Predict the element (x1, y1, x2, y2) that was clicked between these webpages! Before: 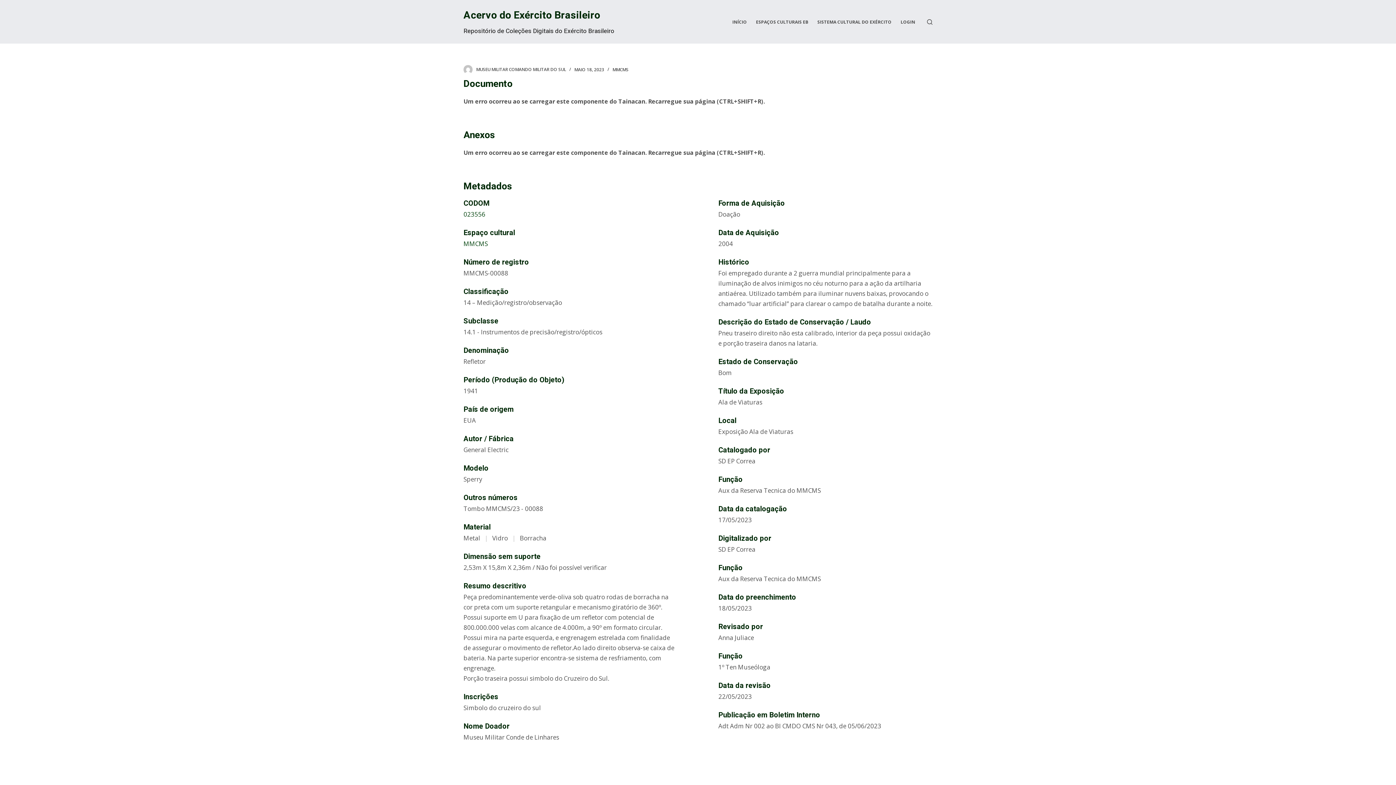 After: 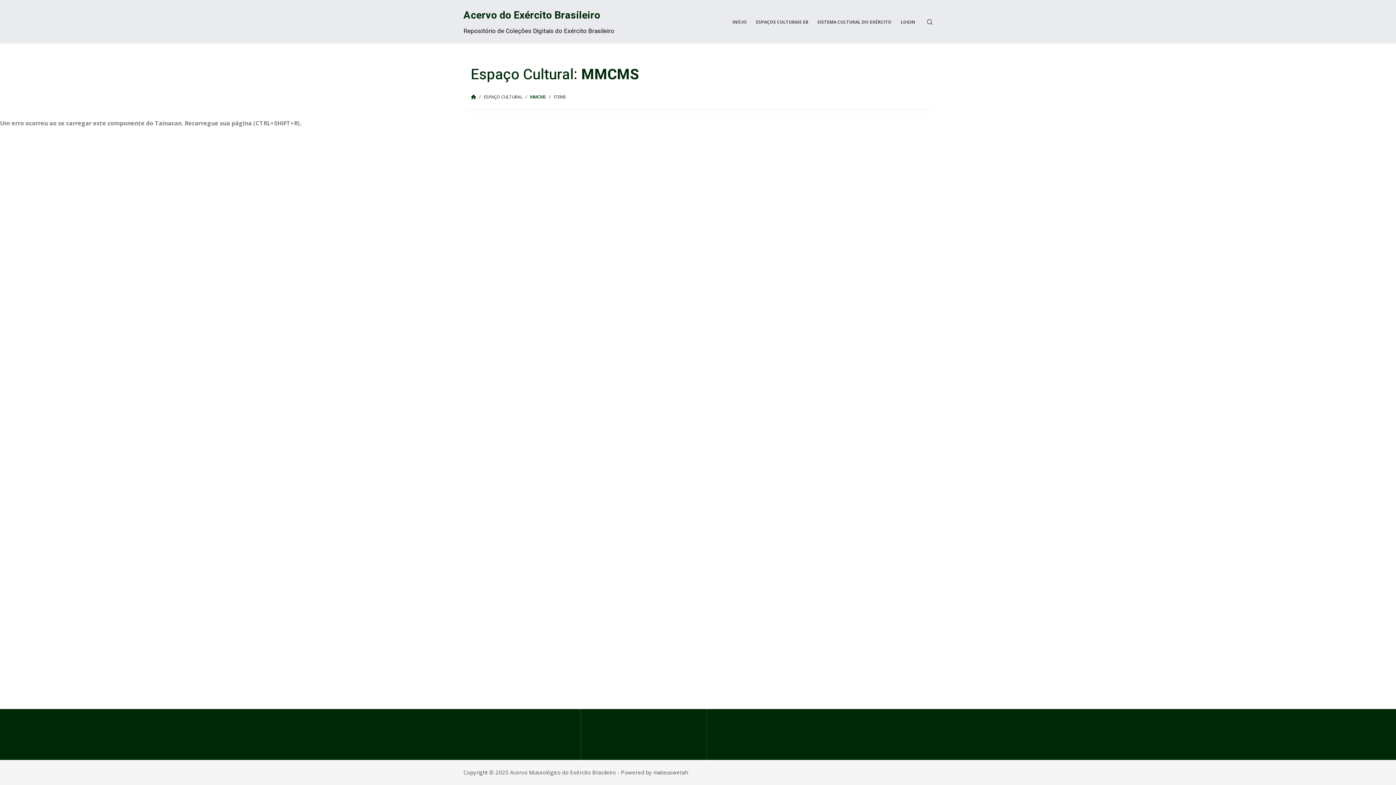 Action: label: MMCMS bbox: (463, 239, 488, 248)